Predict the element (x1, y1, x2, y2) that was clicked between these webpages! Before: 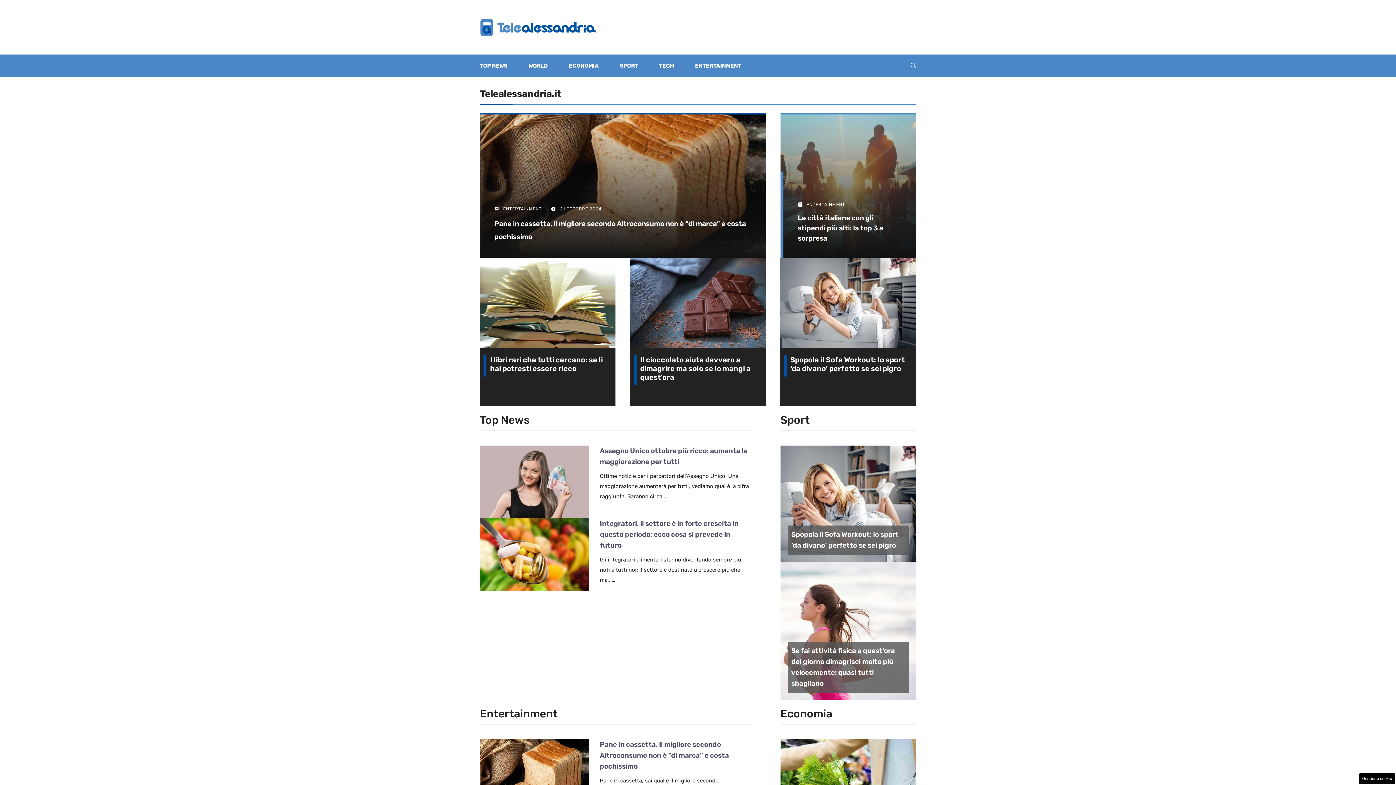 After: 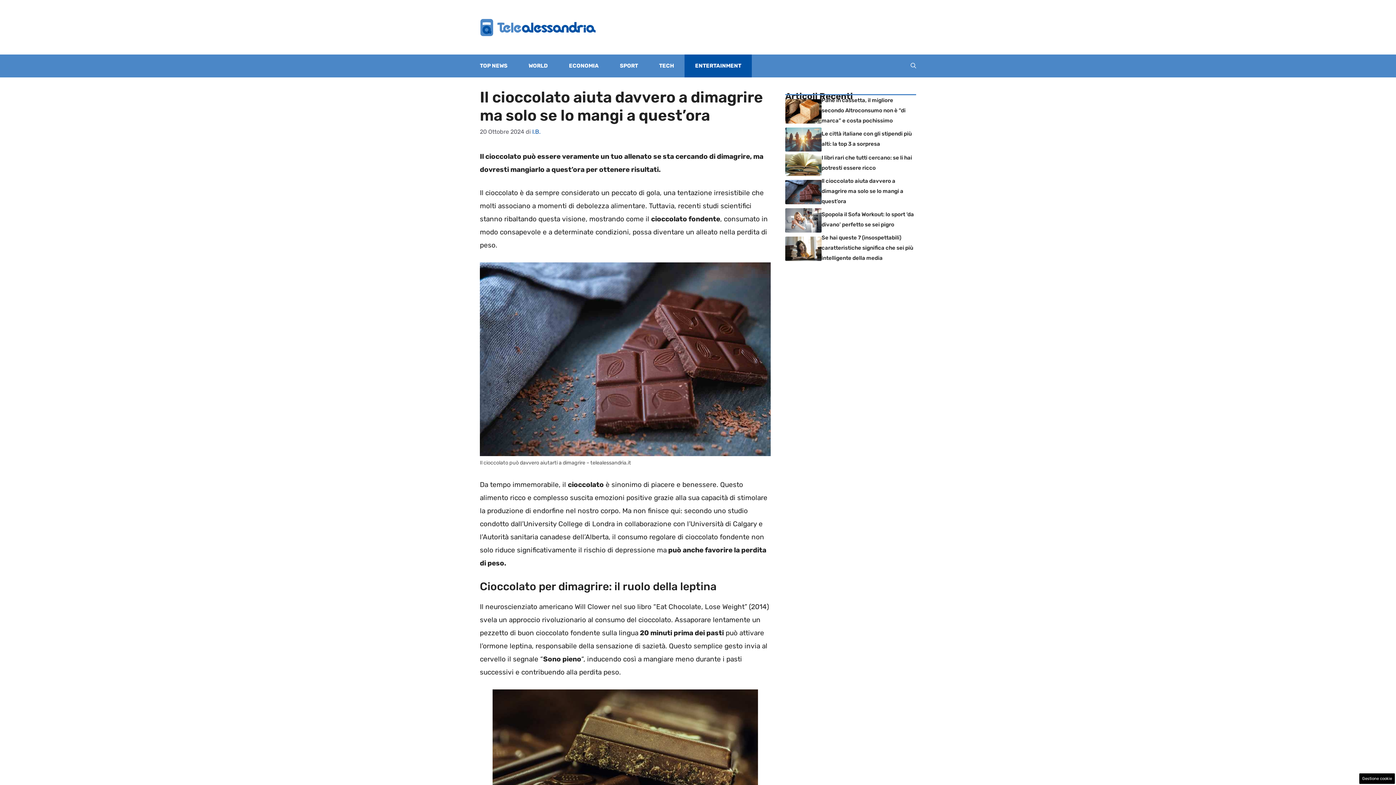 Action: bbox: (640, 355, 750, 381) label: Il cioccolato aiuta davvero a dimagrire ma solo se lo mangi a quest’ora